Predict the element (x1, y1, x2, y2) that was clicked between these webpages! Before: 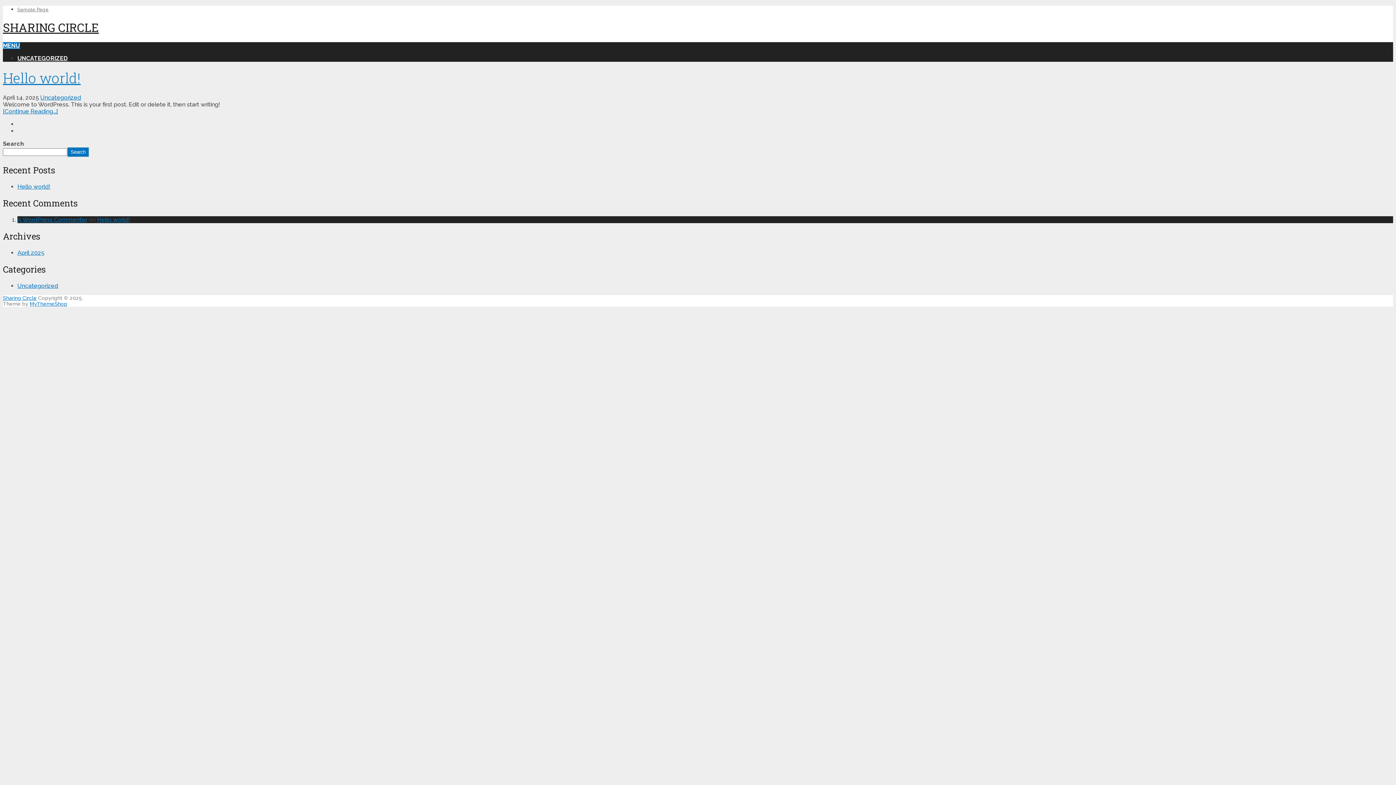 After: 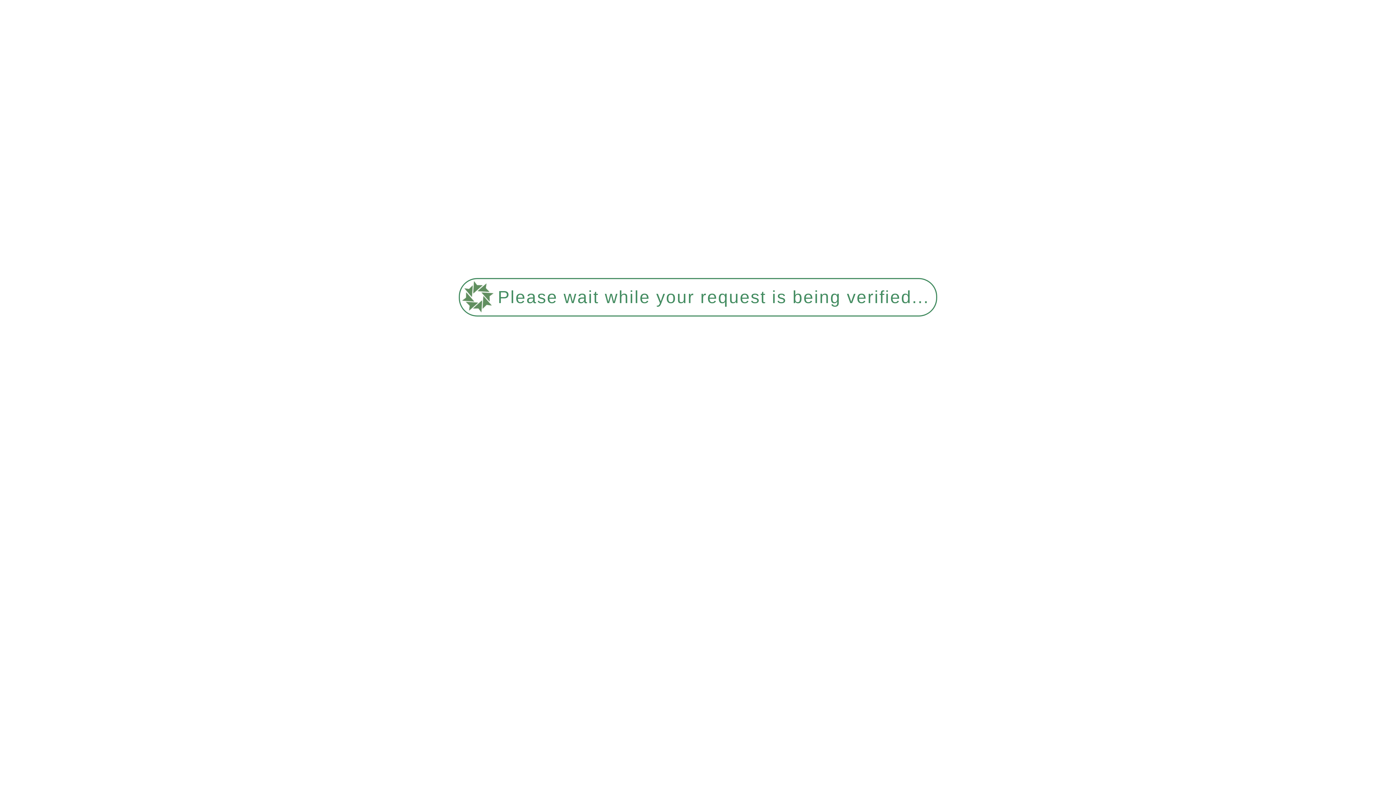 Action: label: [Continue Reading...] bbox: (2, 108, 57, 115)